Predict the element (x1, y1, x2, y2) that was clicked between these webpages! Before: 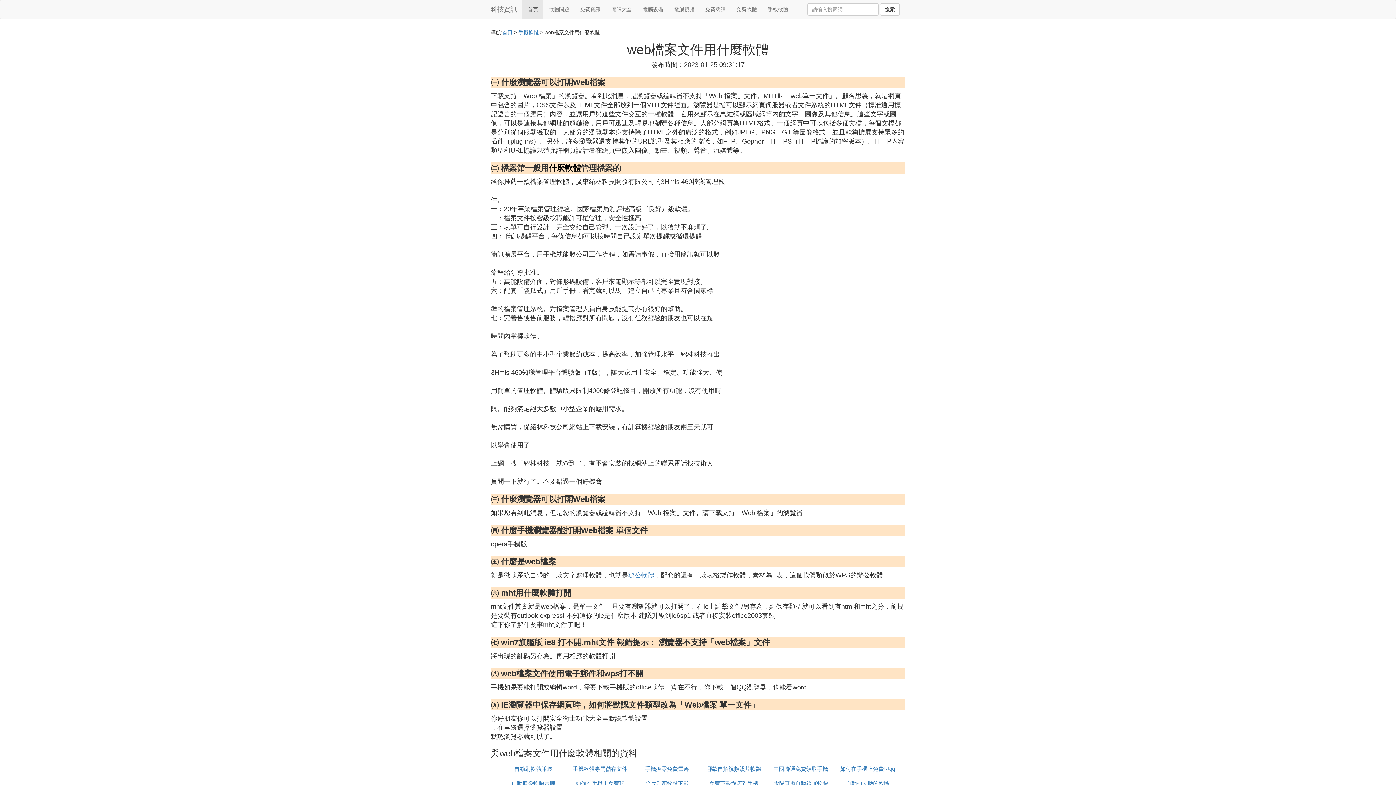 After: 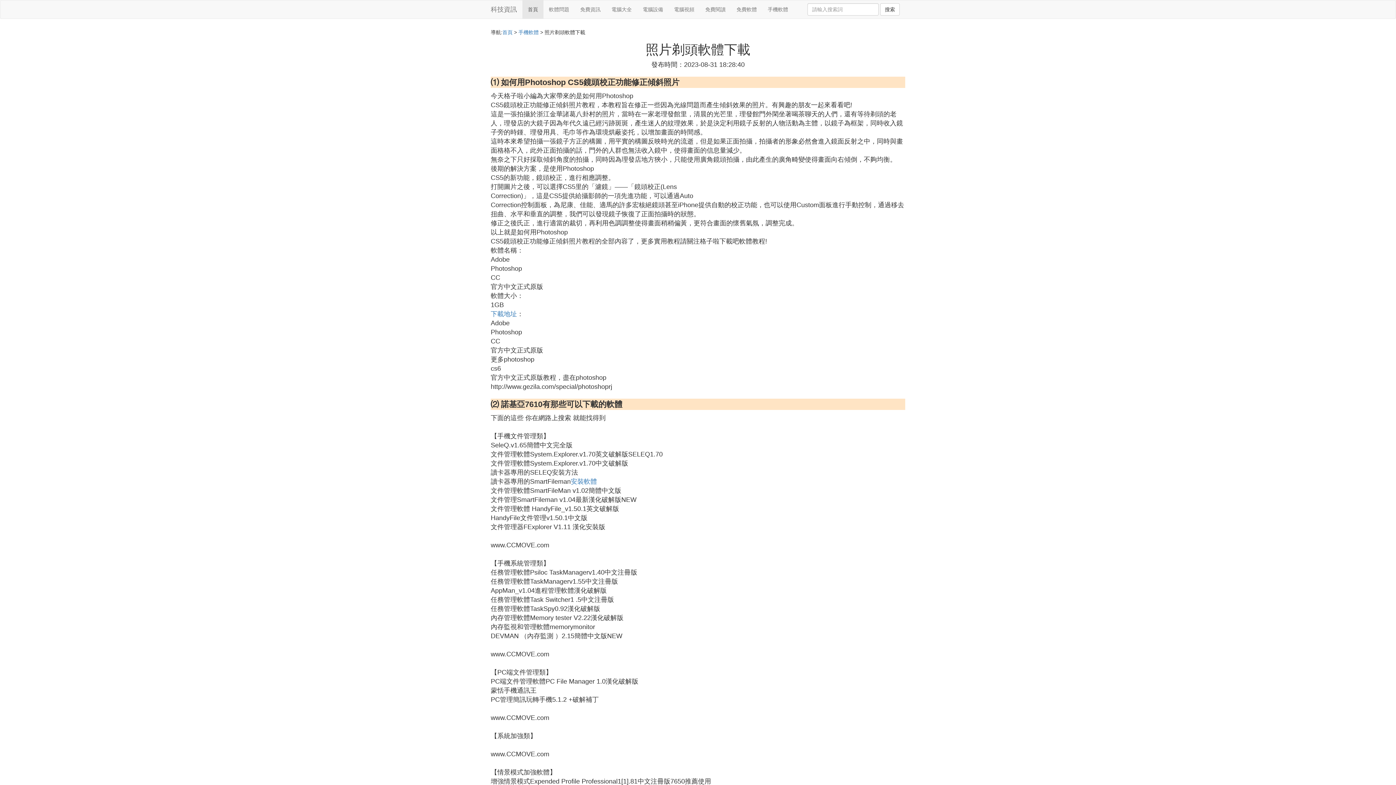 Action: label: 照片剃頭軟體下載 bbox: (645, 780, 689, 786)